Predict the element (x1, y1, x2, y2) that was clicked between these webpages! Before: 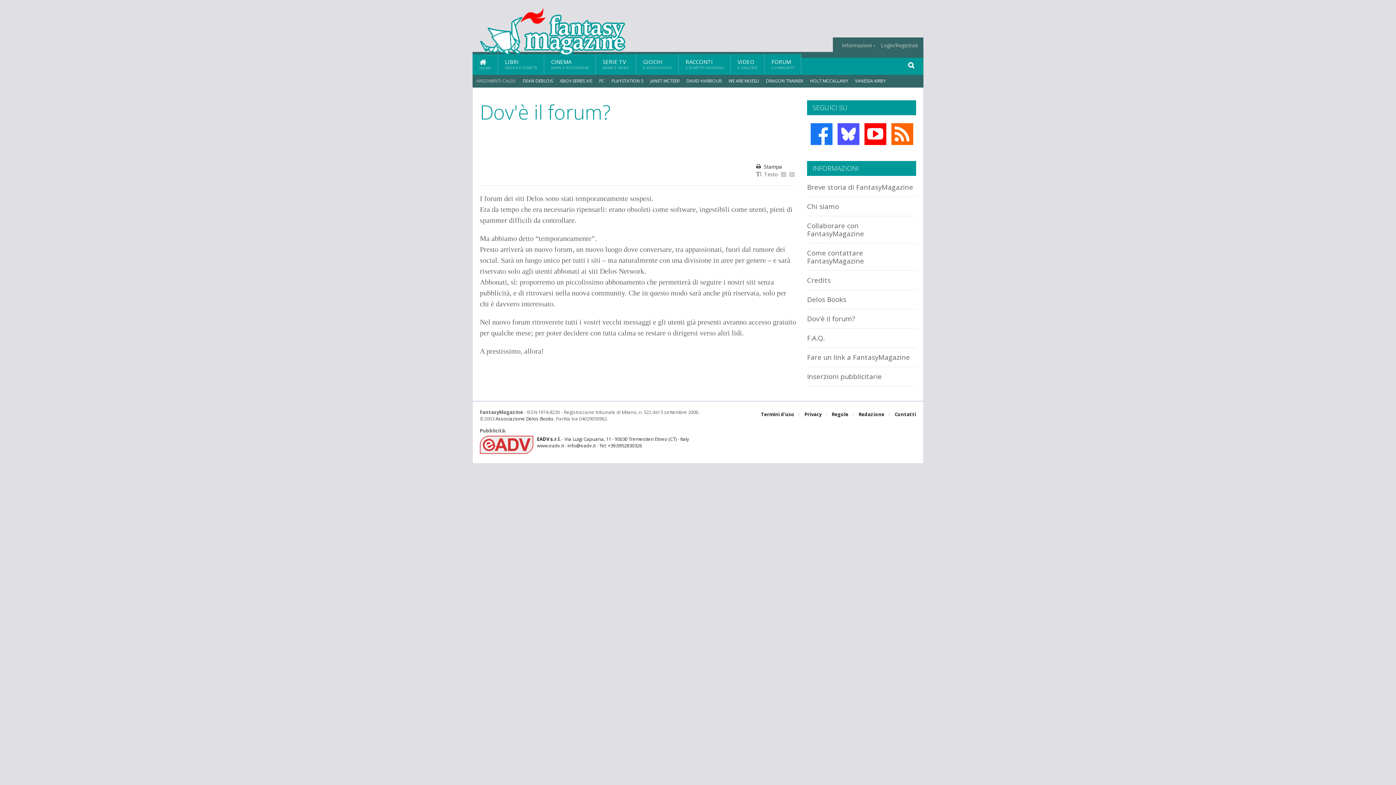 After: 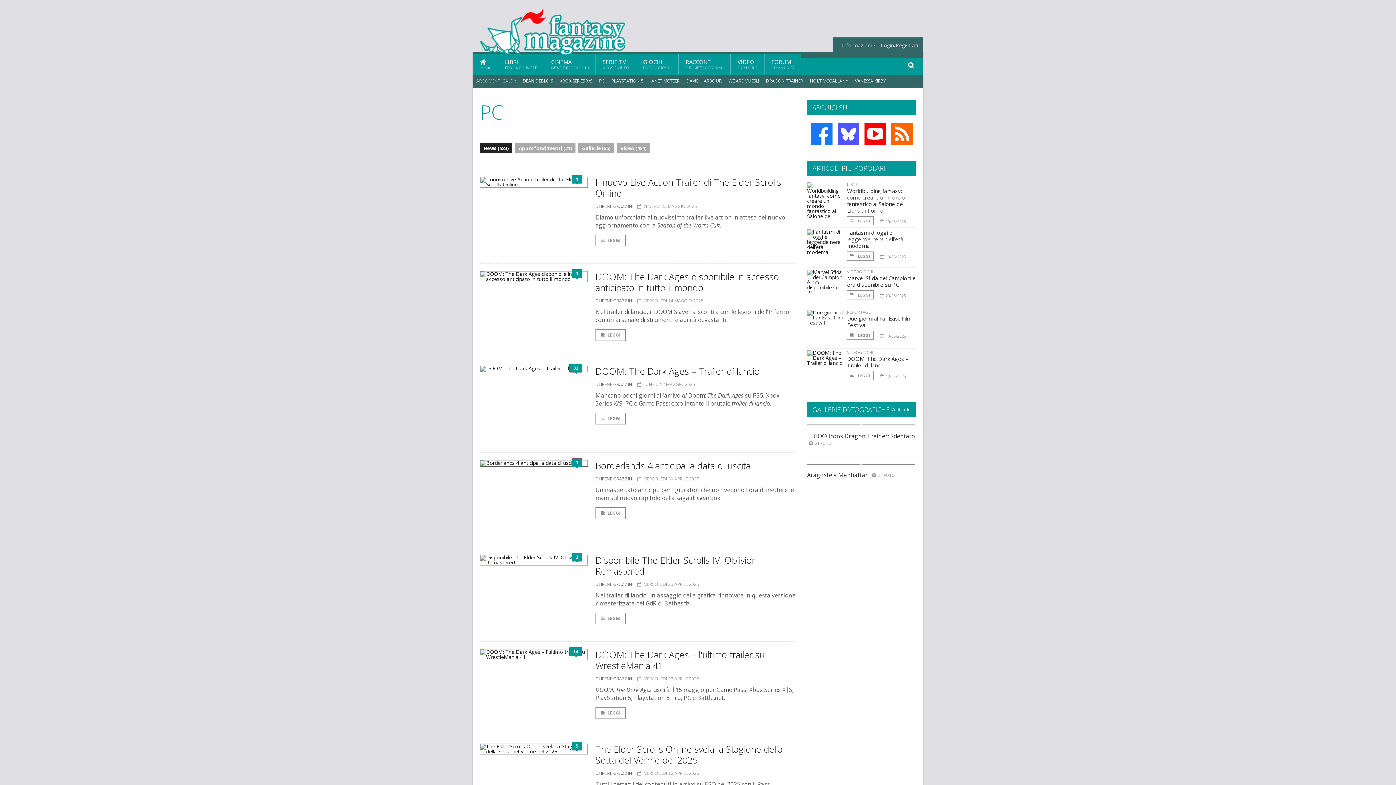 Action: label: PC bbox: (599, 77, 604, 84)